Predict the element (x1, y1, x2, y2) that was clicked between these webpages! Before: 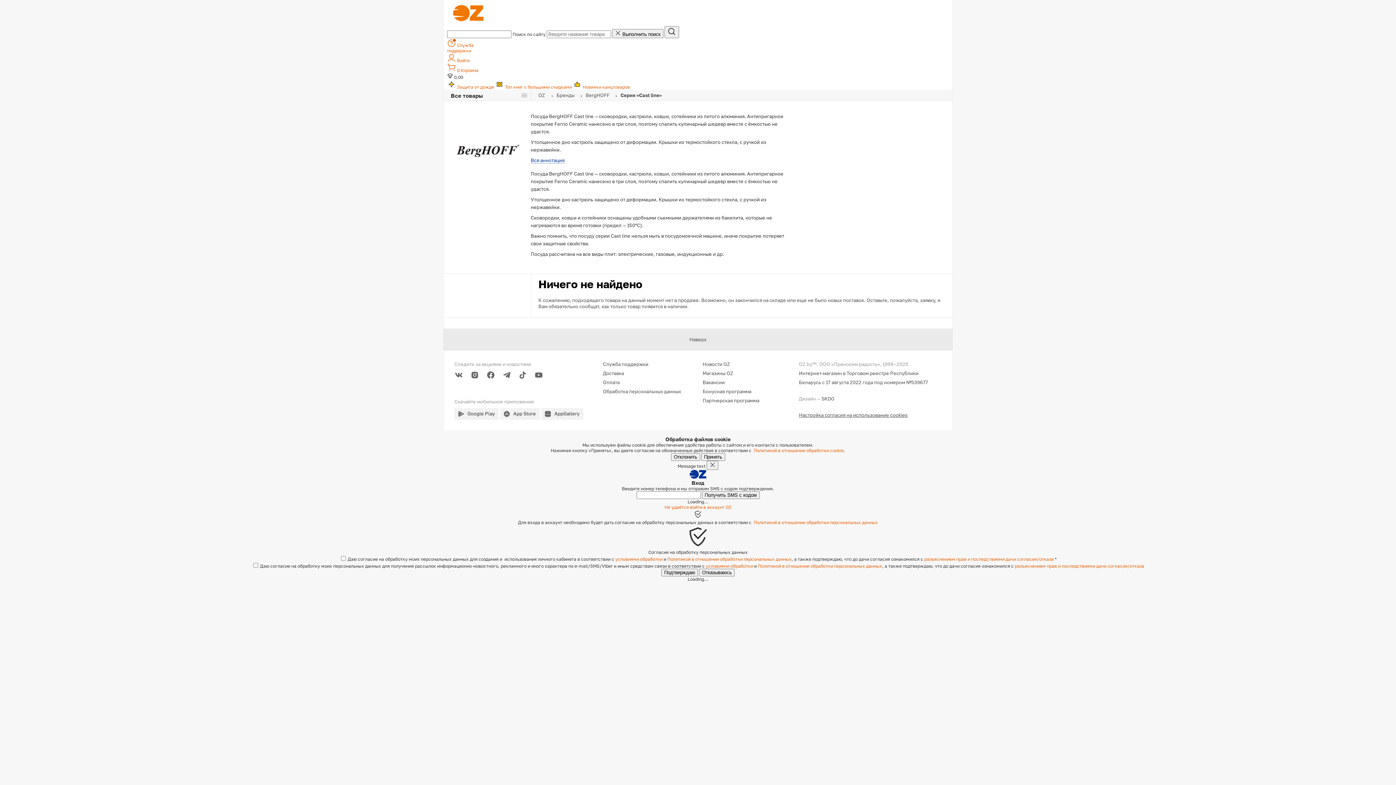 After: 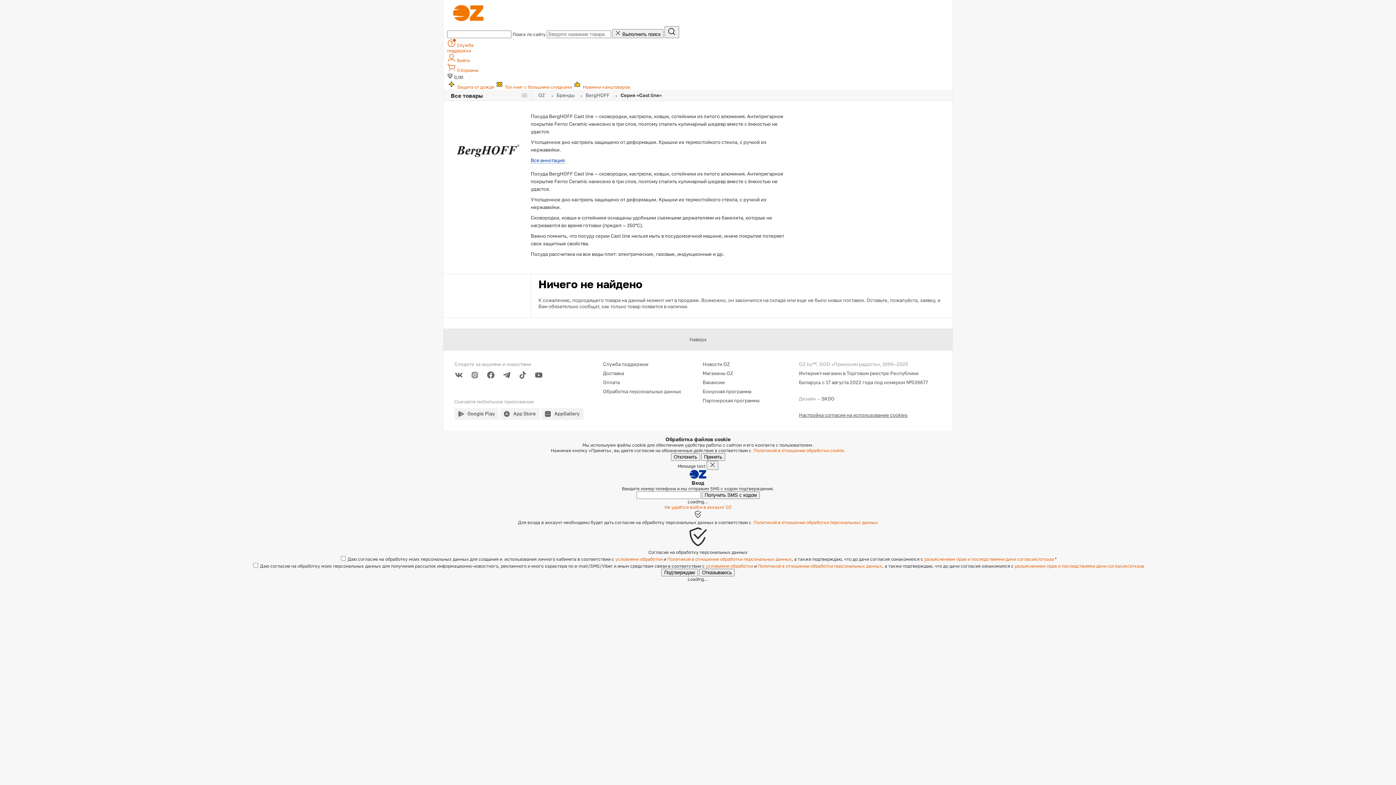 Action: bbox: (470, 370, 479, 380)